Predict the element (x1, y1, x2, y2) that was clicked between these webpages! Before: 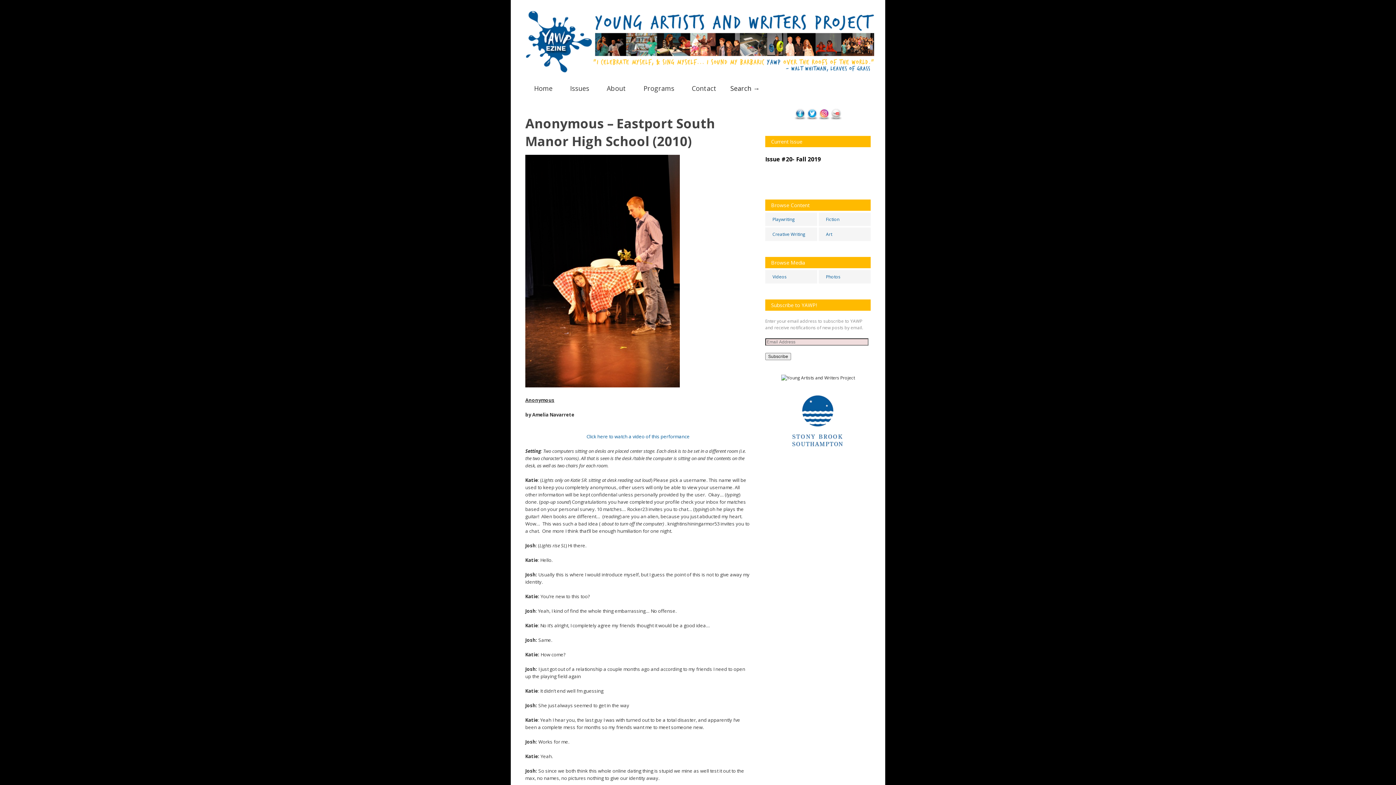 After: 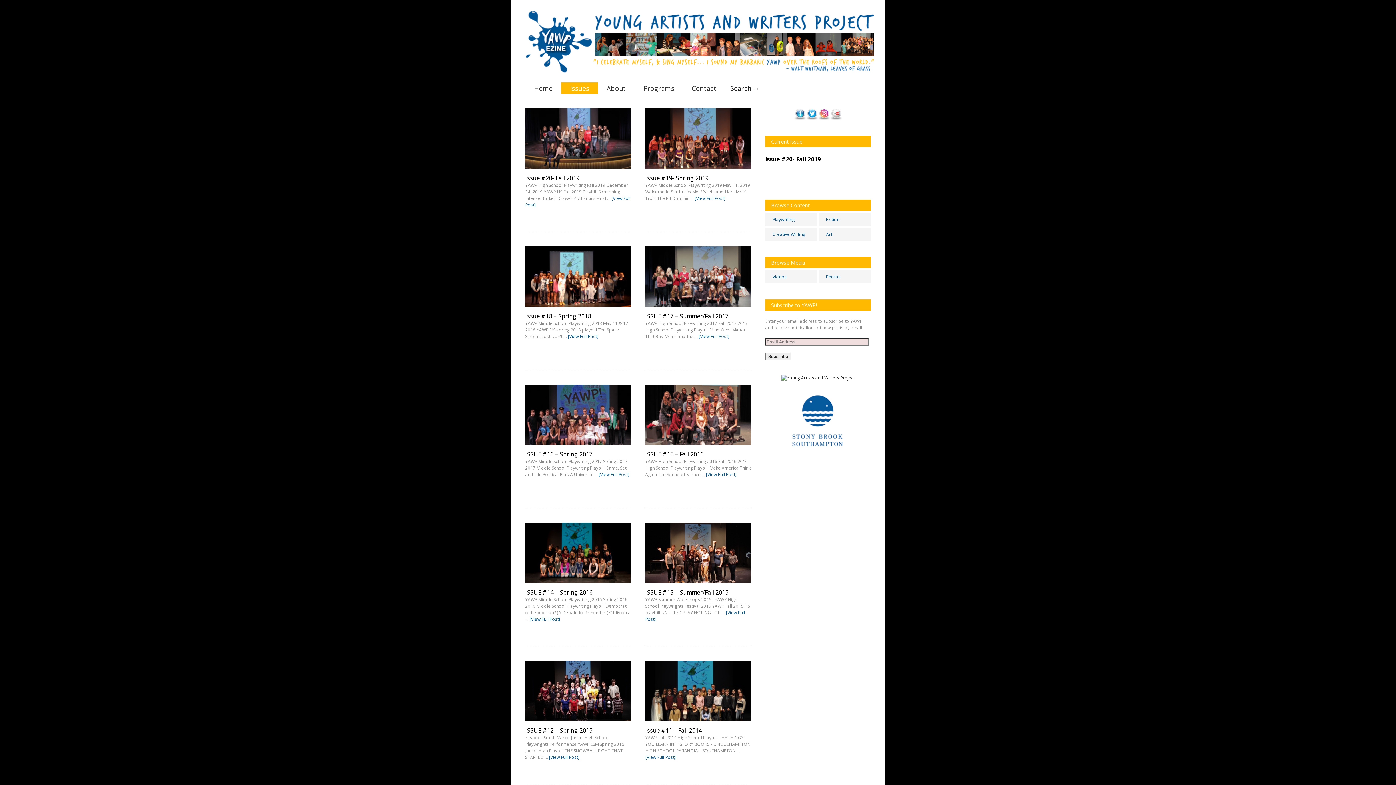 Action: label: Issues bbox: (561, 82, 598, 94)